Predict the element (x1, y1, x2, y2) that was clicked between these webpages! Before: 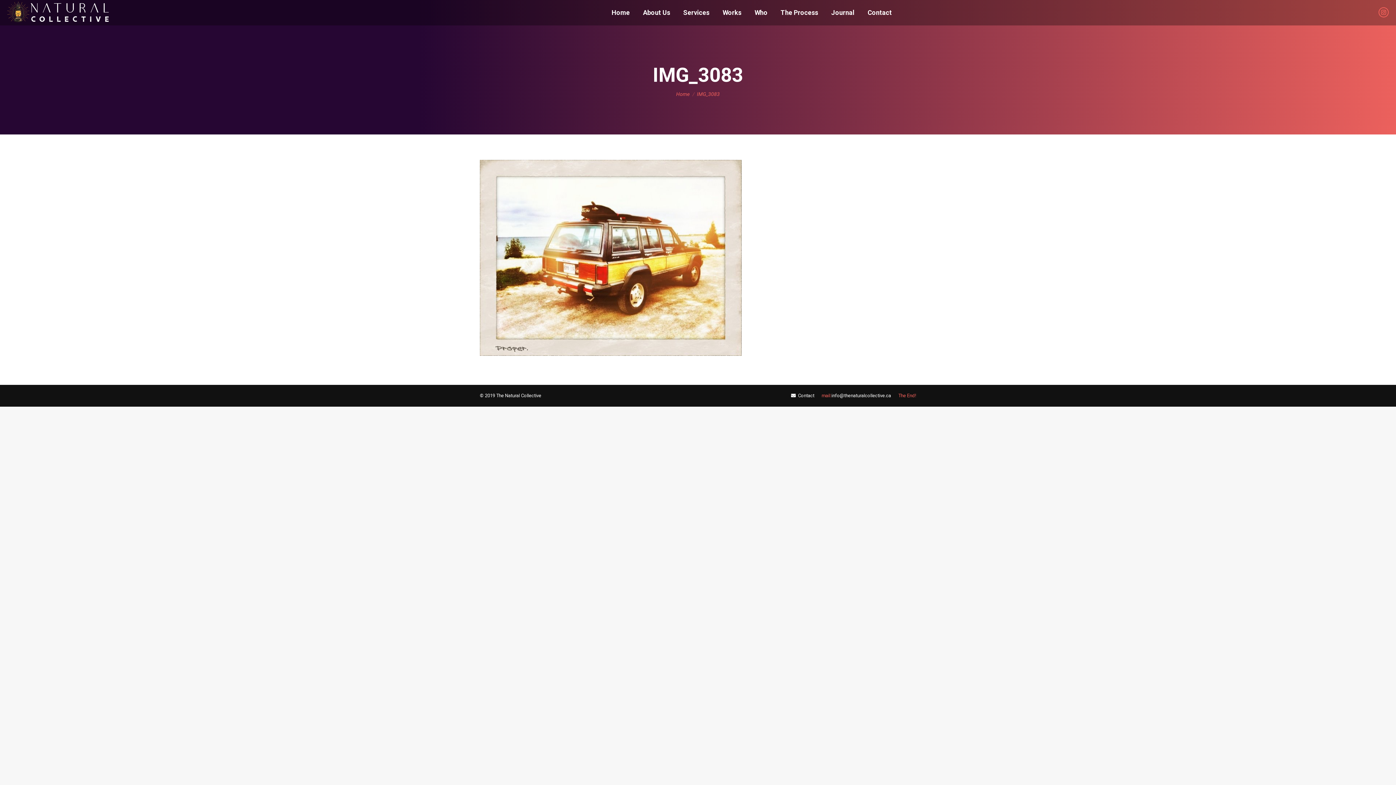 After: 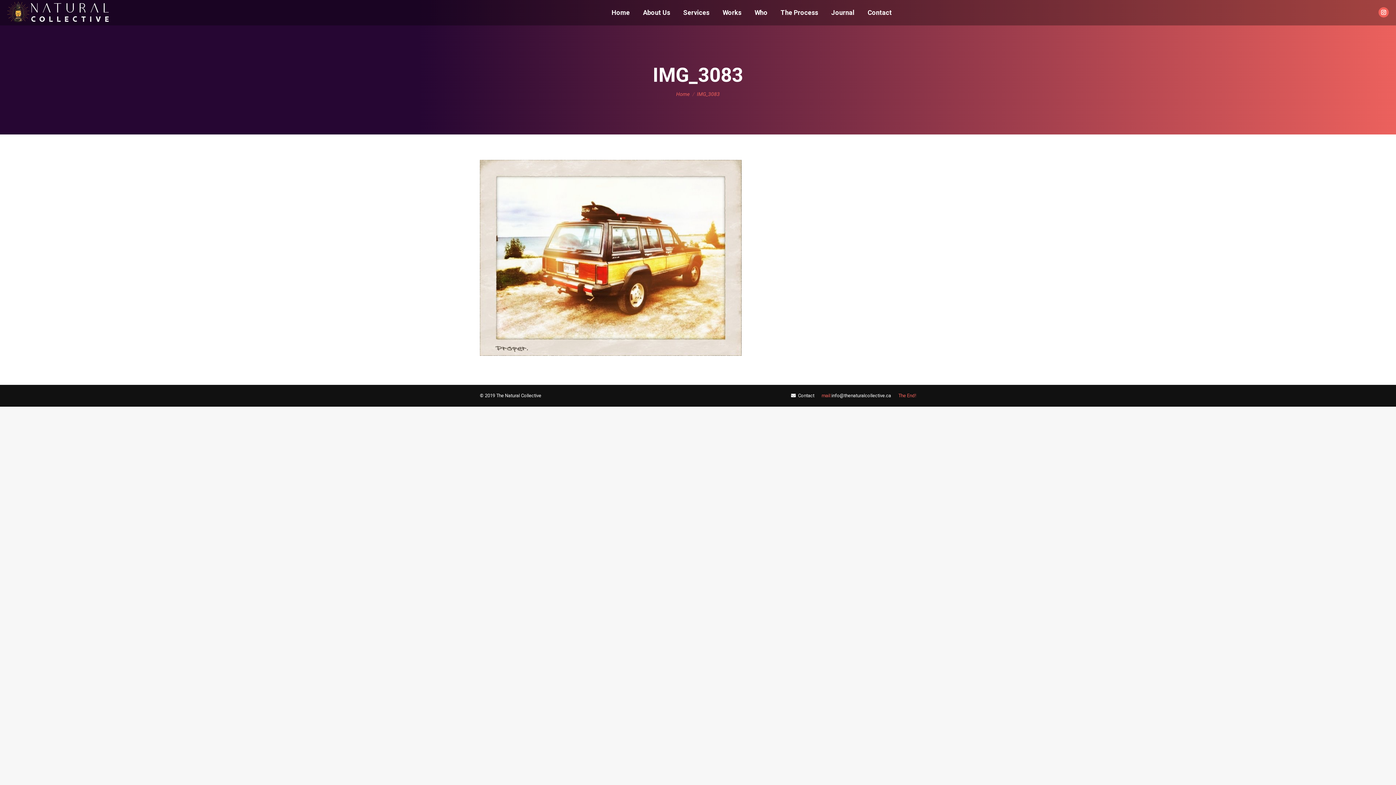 Action: bbox: (1378, 7, 1389, 17) label: Instagram